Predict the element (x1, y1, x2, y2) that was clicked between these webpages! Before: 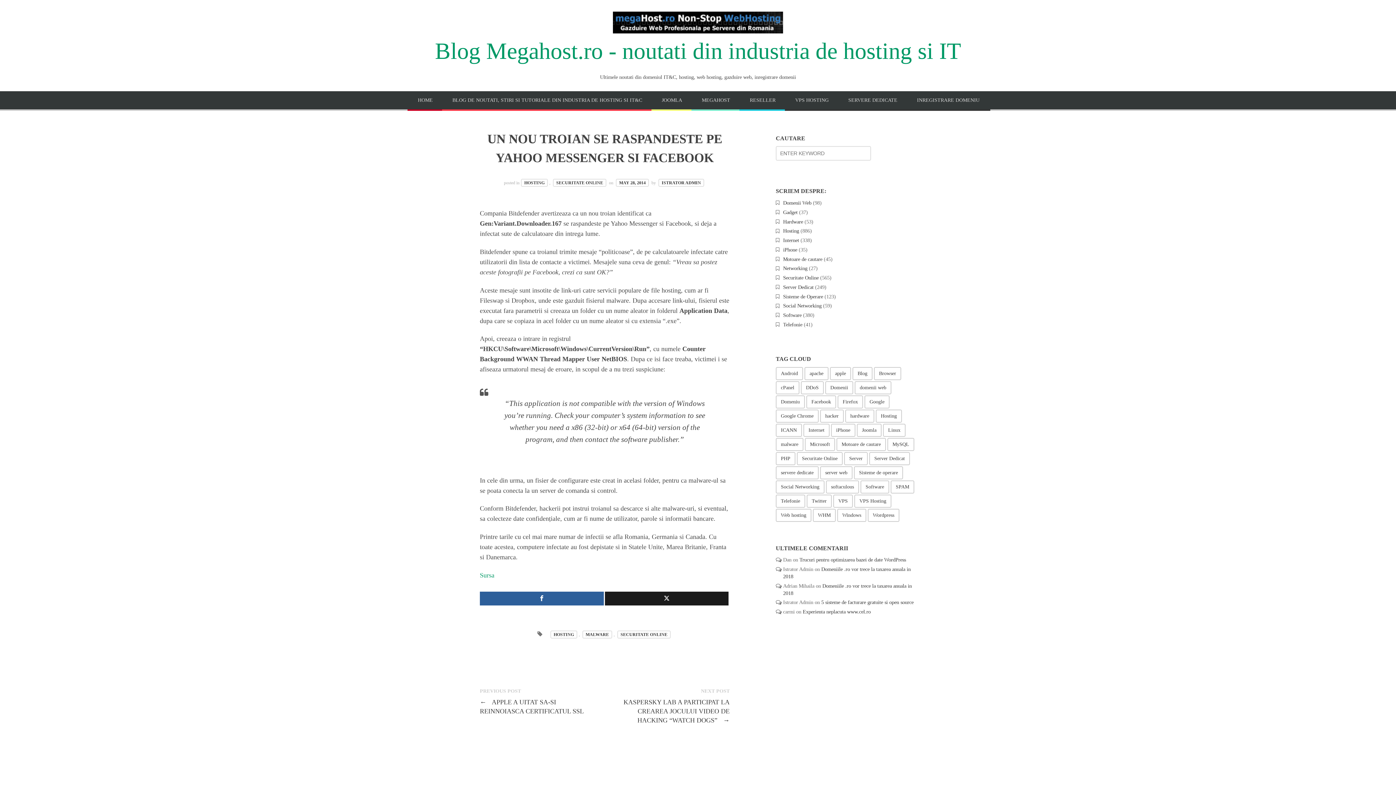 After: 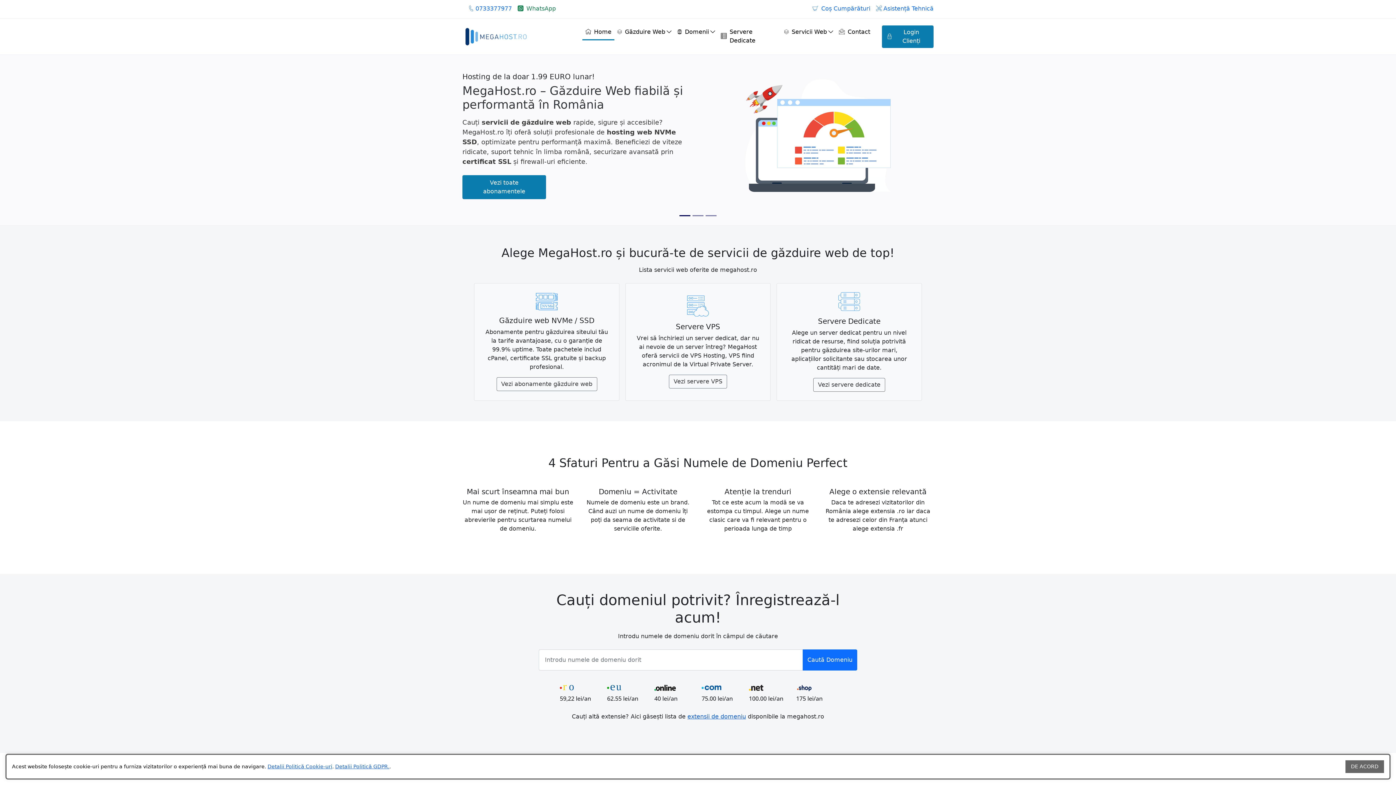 Action: label: MEGAHOST bbox: (691, 91, 740, 110)